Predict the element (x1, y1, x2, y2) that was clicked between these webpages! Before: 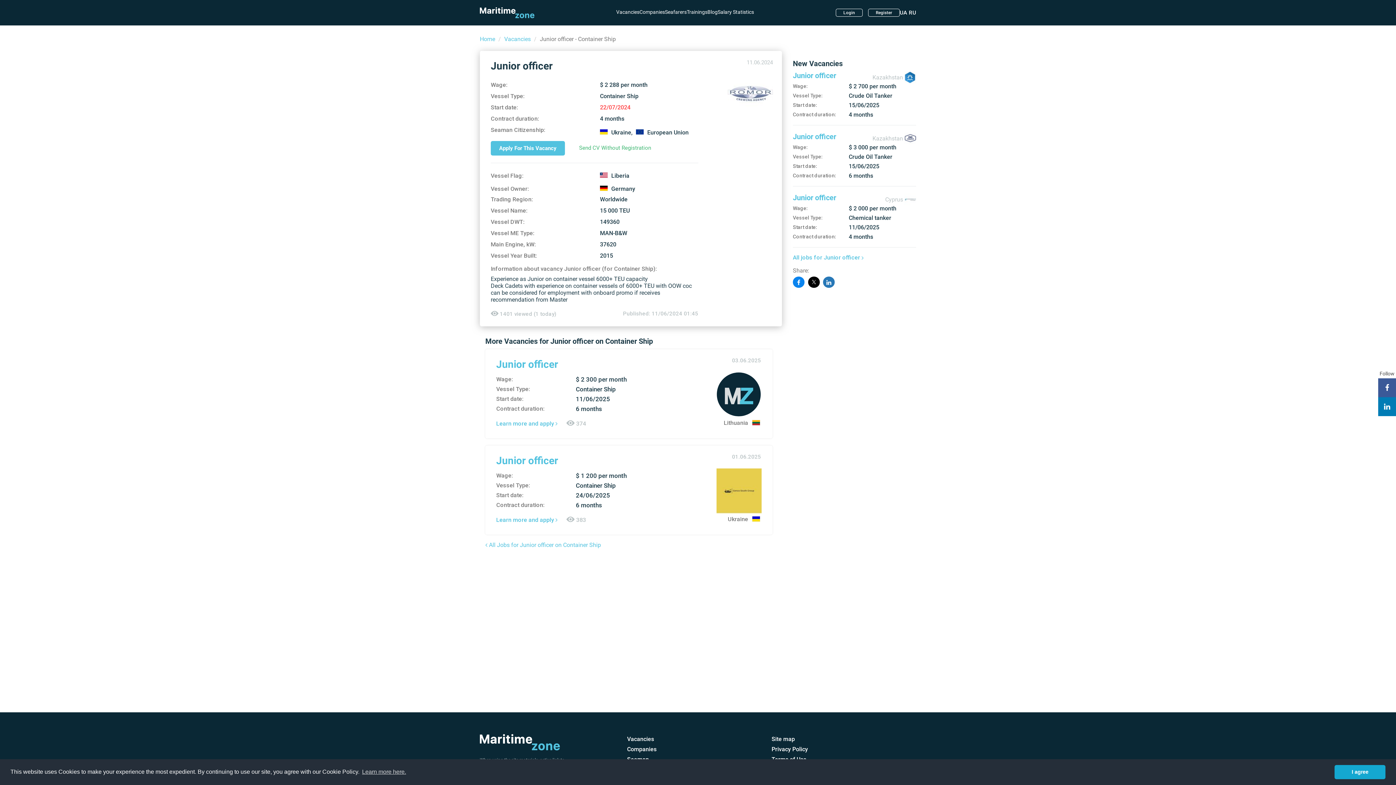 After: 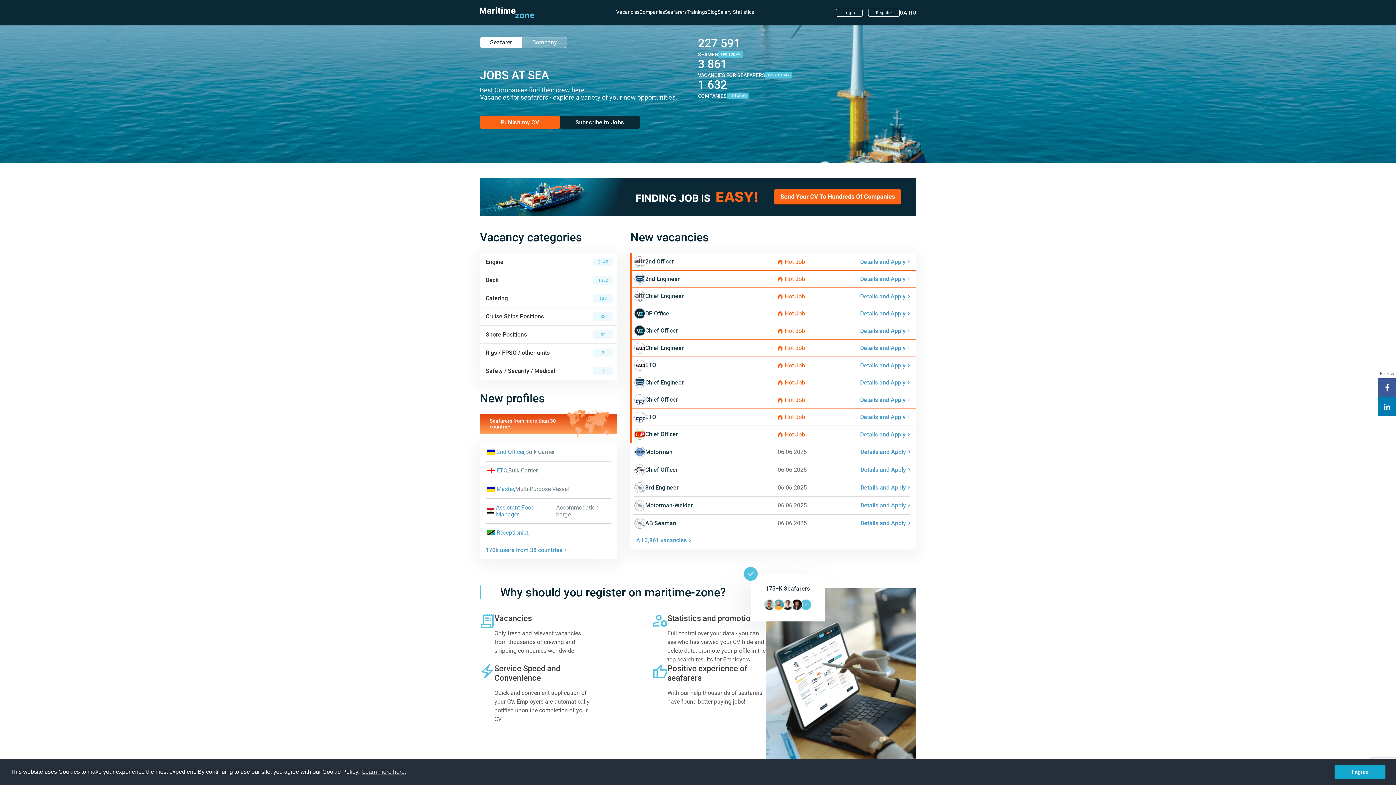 Action: bbox: (480, 741, 560, 748)